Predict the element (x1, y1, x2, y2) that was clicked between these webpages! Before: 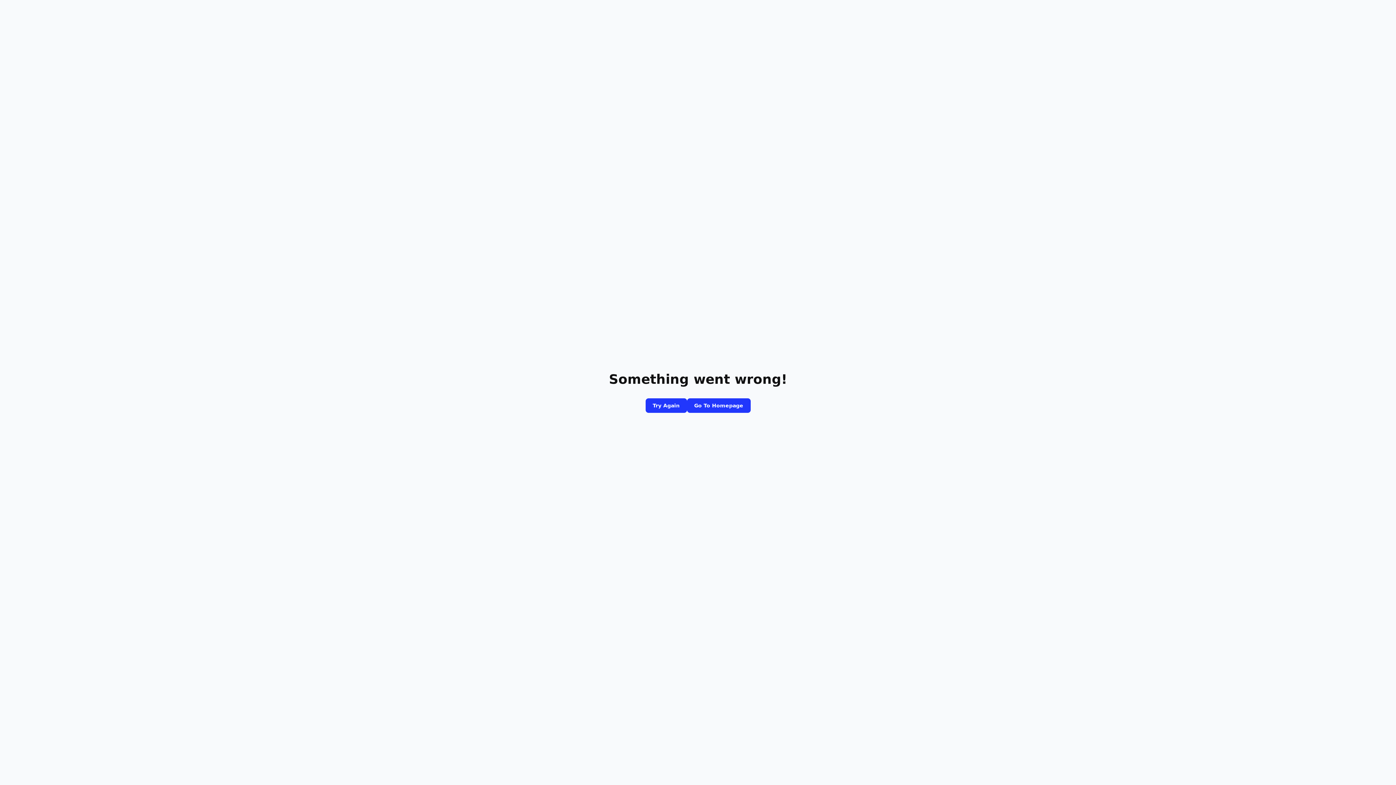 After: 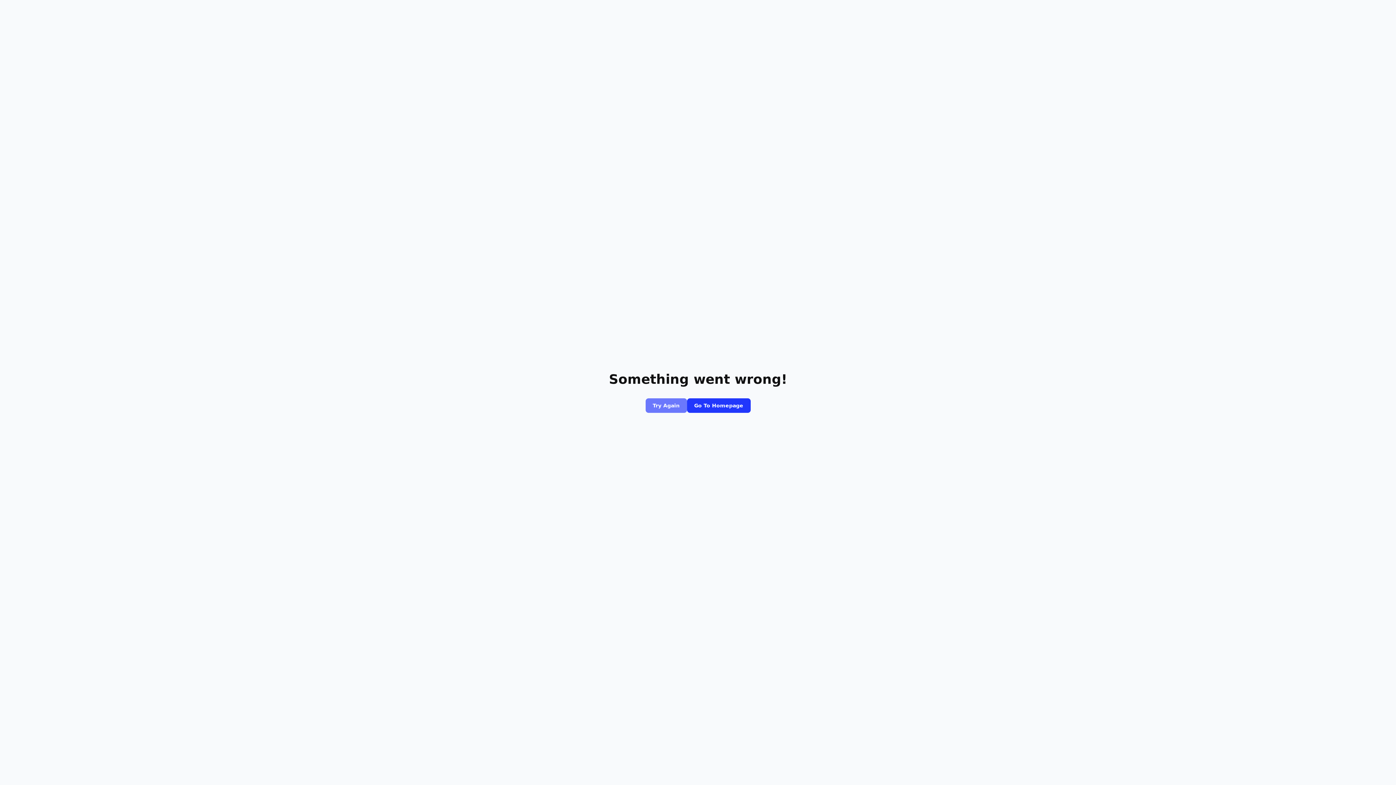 Action: label: Try Again bbox: (645, 398, 687, 413)